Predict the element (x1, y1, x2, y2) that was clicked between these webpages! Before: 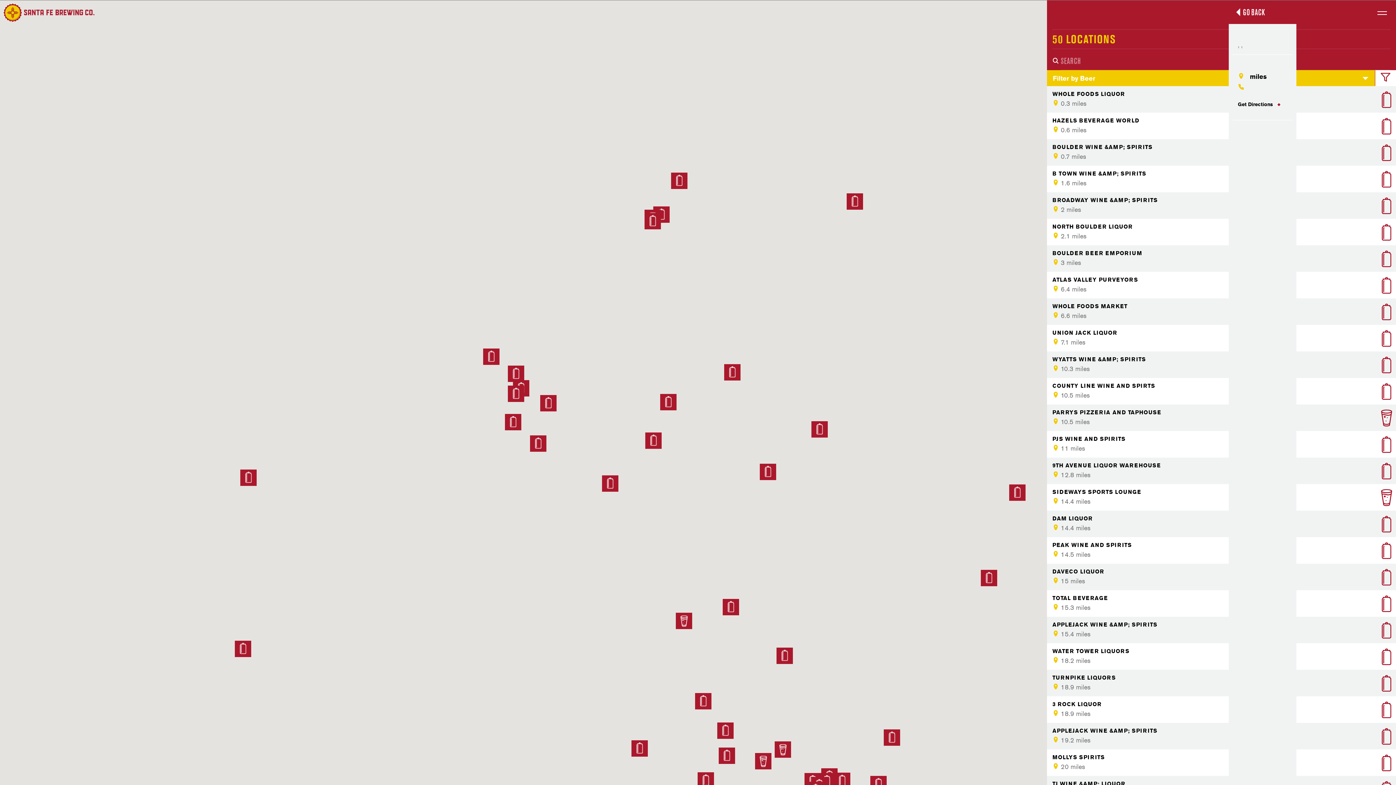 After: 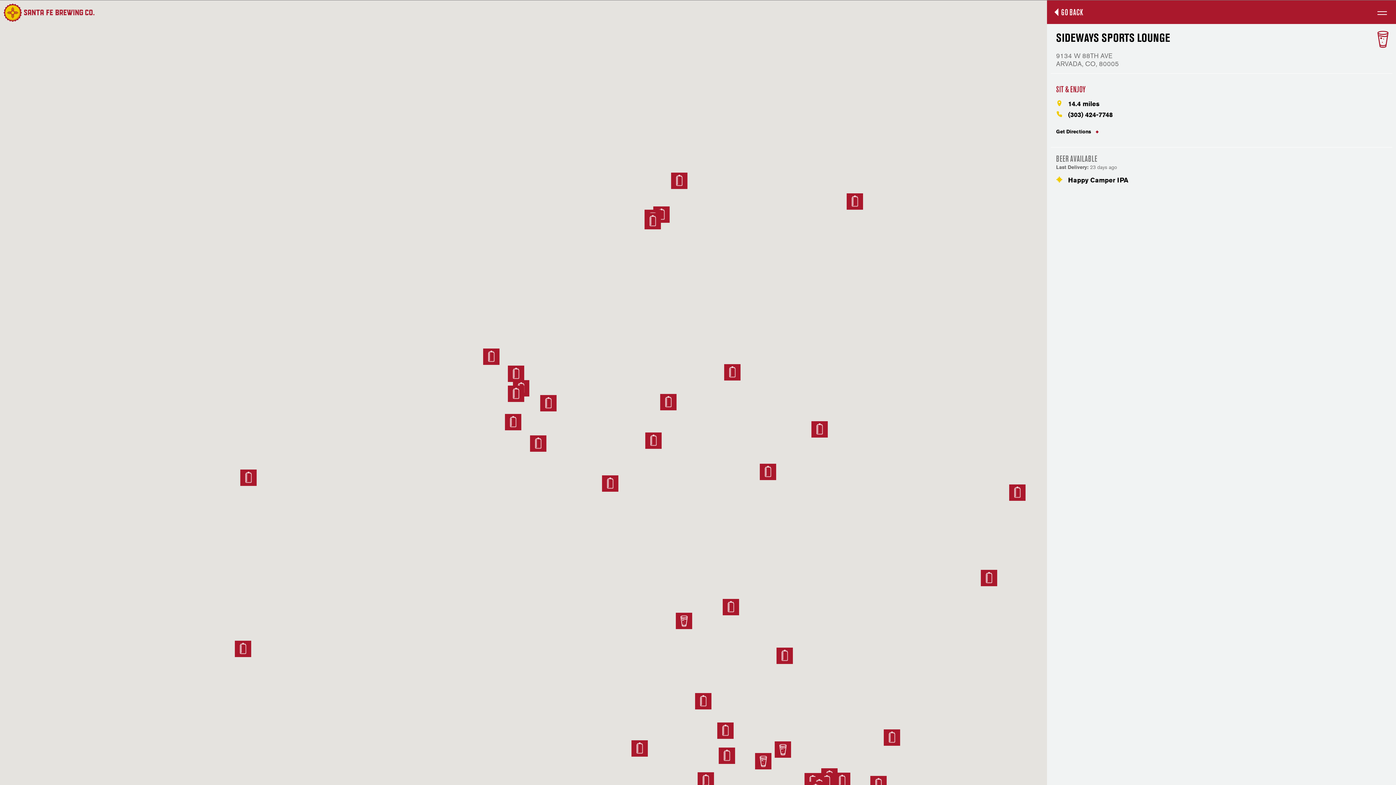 Action: bbox: (676, 612, 692, 629)